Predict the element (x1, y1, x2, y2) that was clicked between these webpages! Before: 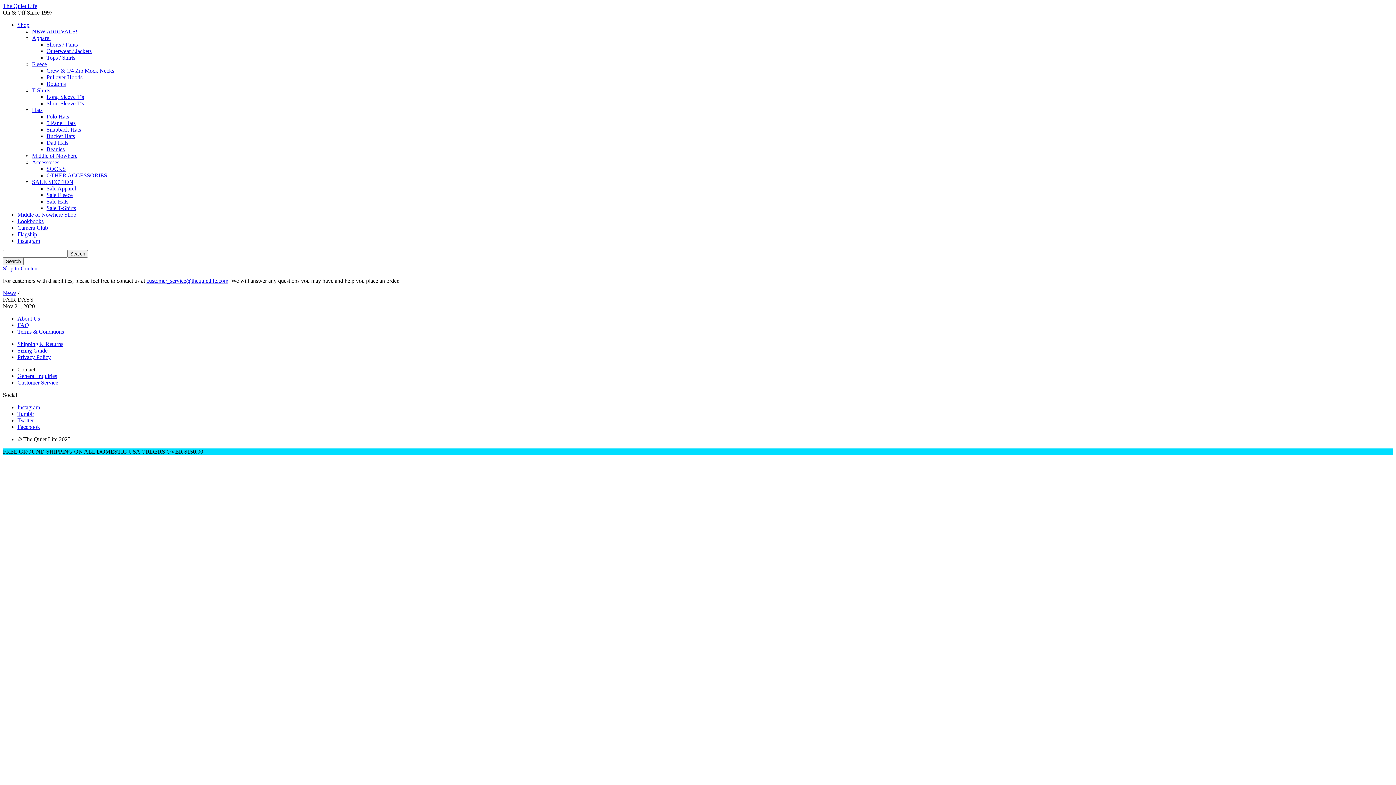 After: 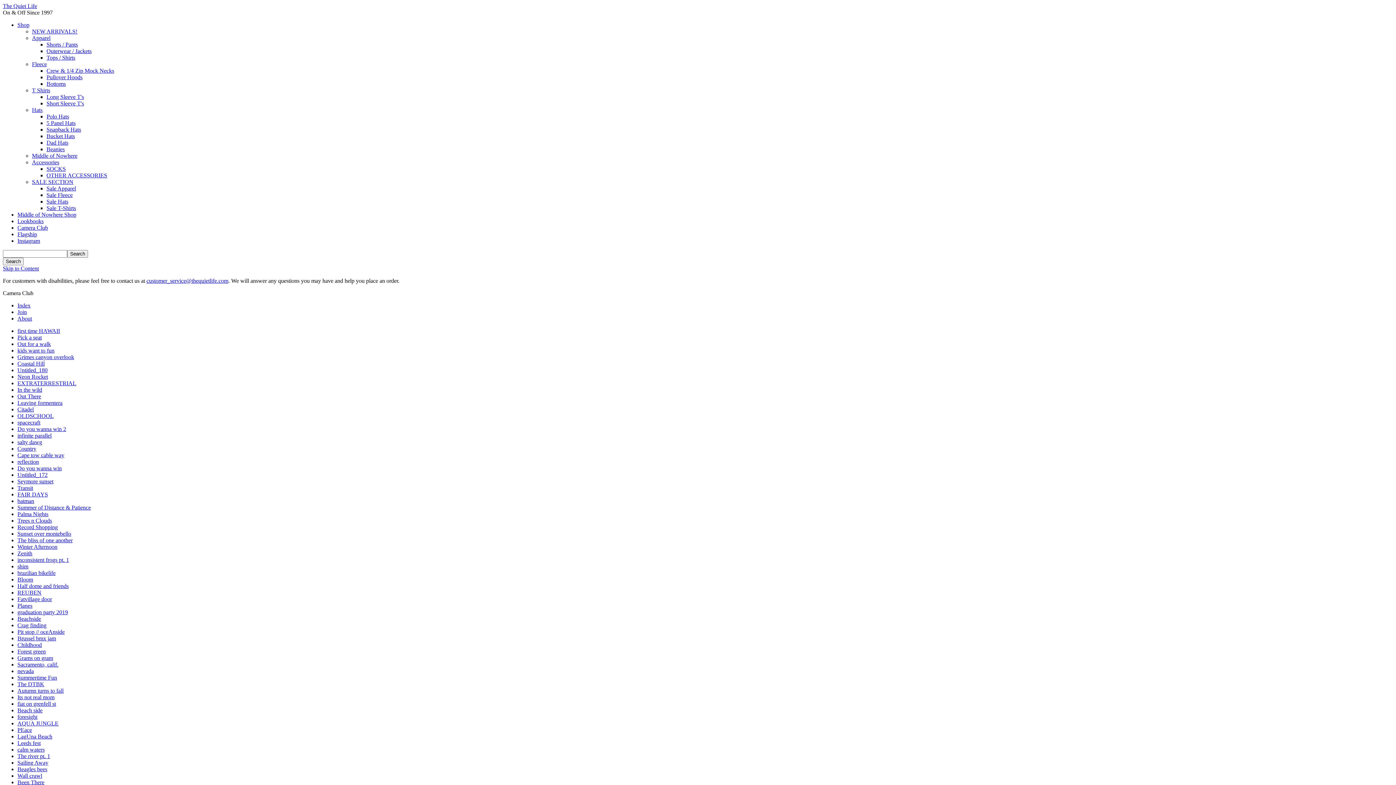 Action: bbox: (17, 224, 48, 230) label: Camera Club